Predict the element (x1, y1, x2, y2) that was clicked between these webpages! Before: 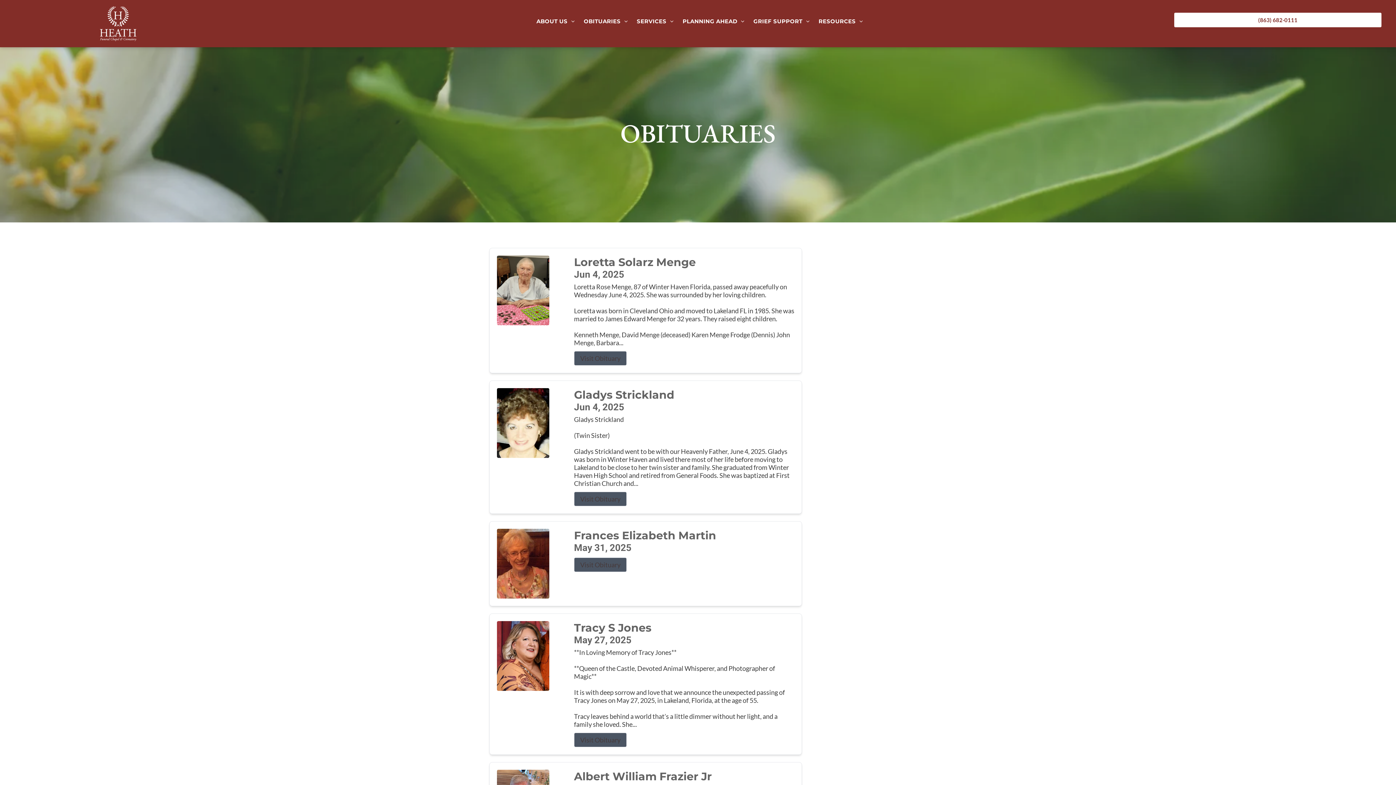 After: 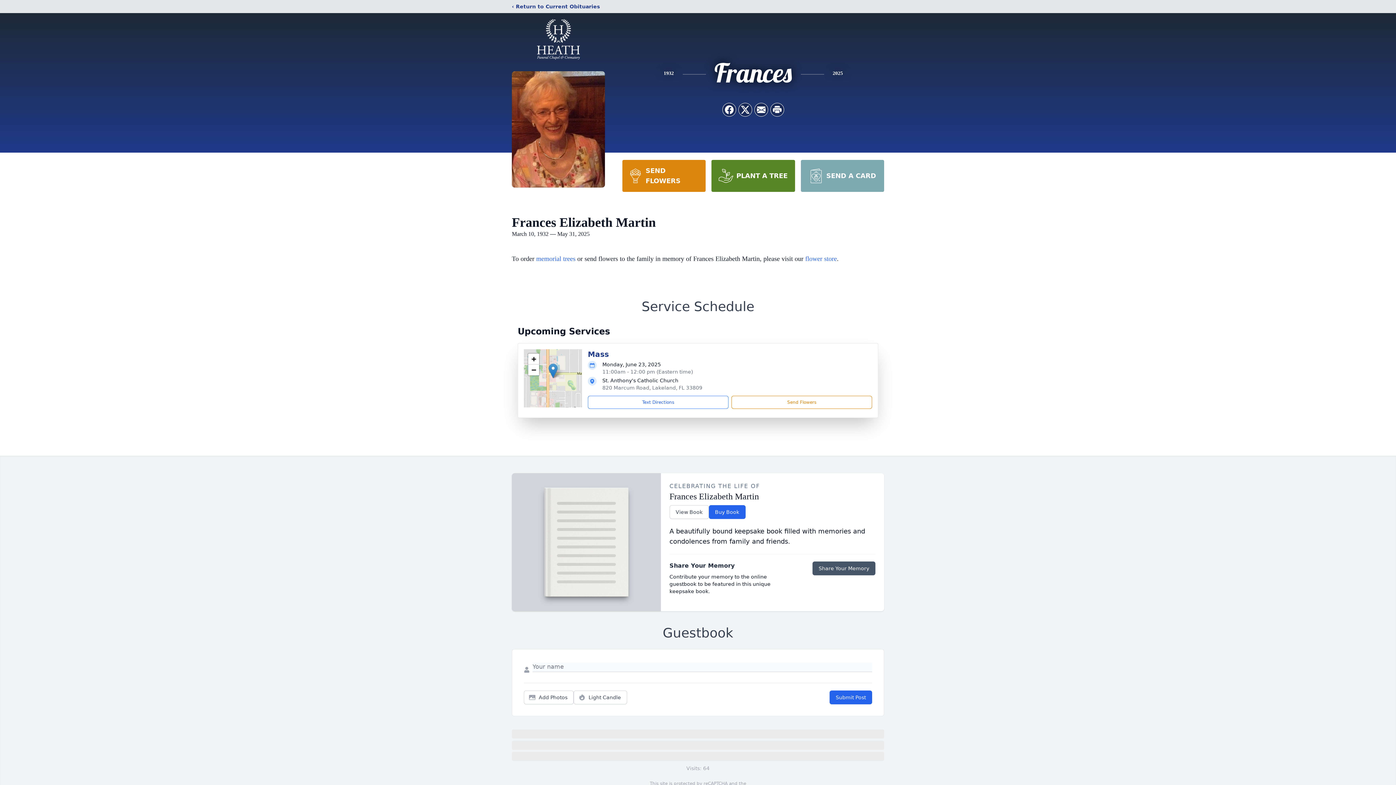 Action: bbox: (574, 529, 794, 542) label: Frances Elizabeth Martin